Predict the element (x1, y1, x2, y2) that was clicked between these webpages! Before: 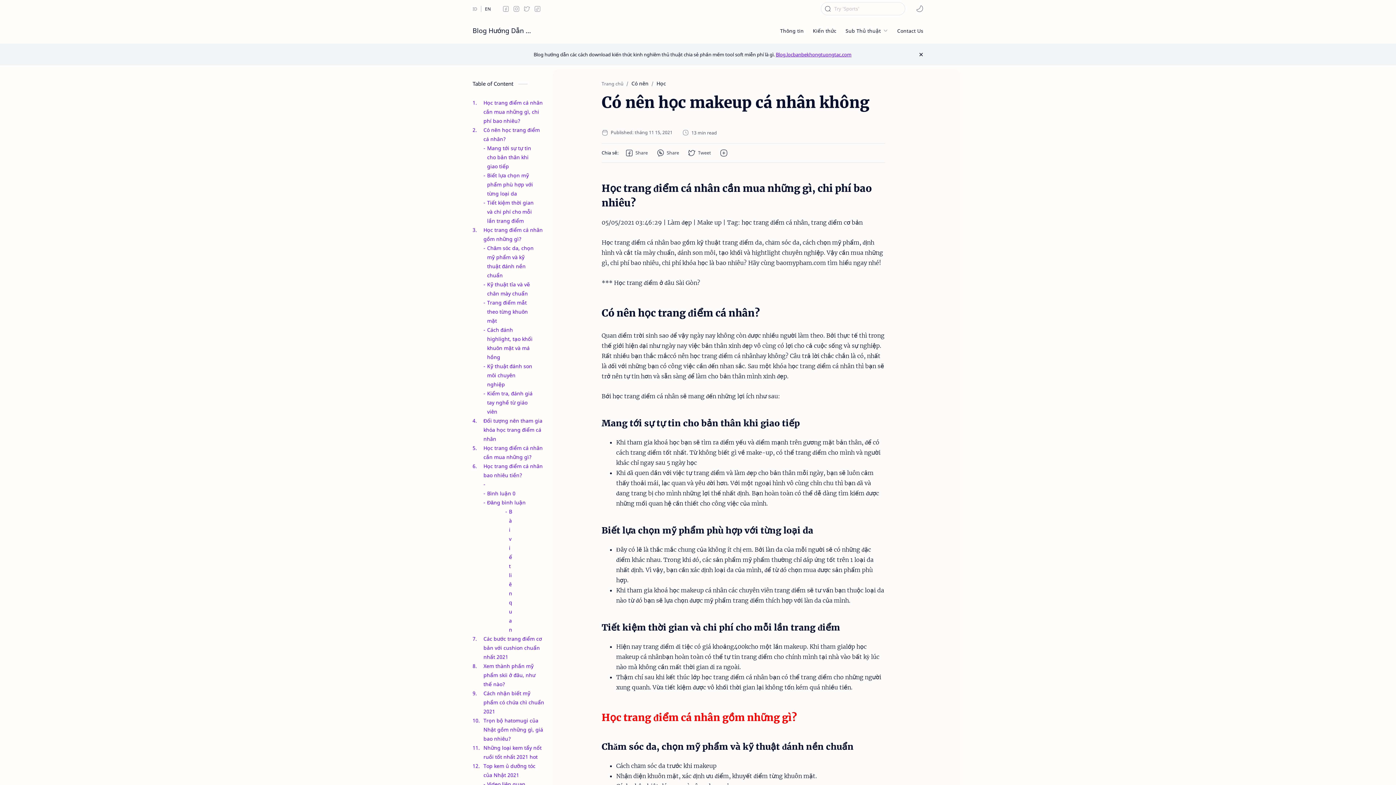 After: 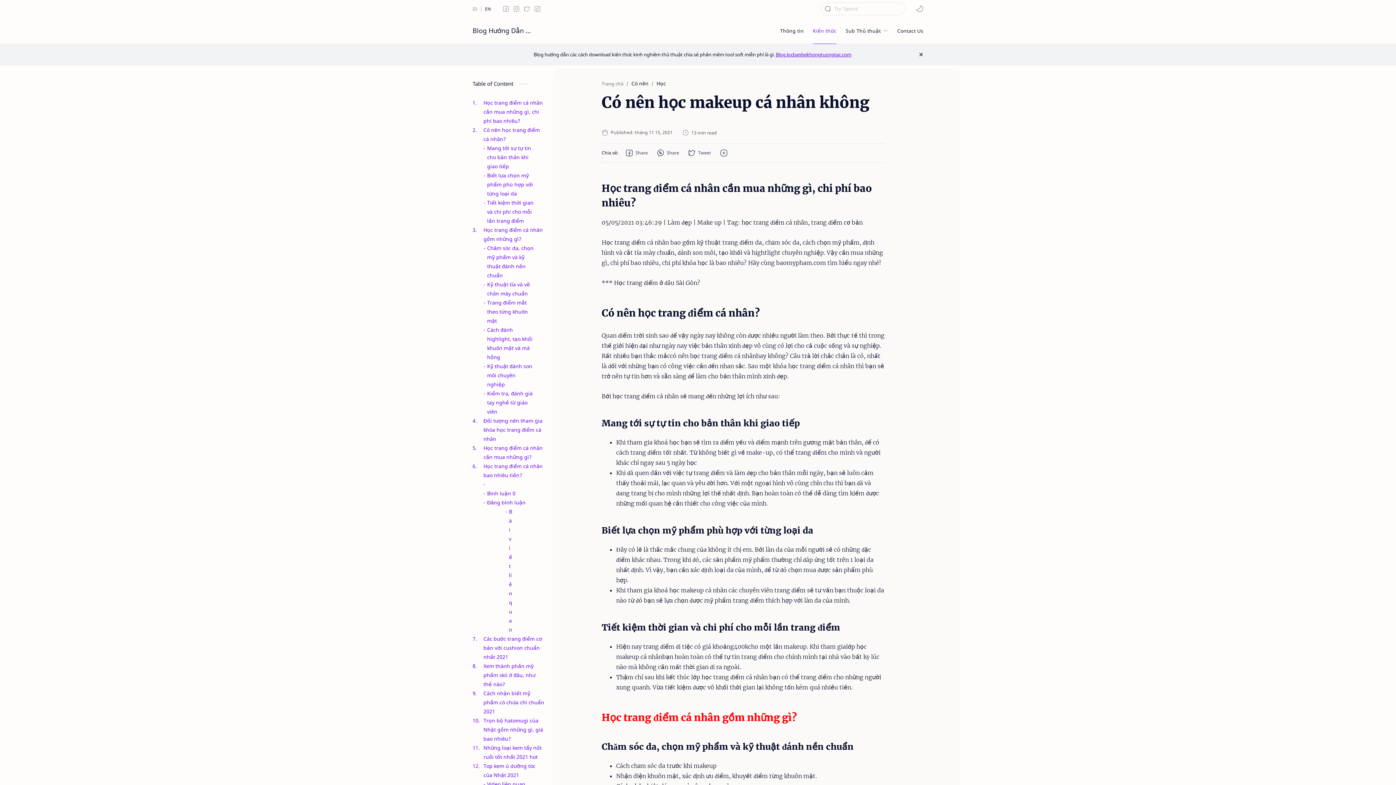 Action: label: Kiến thức bbox: (813, 27, 836, 34)